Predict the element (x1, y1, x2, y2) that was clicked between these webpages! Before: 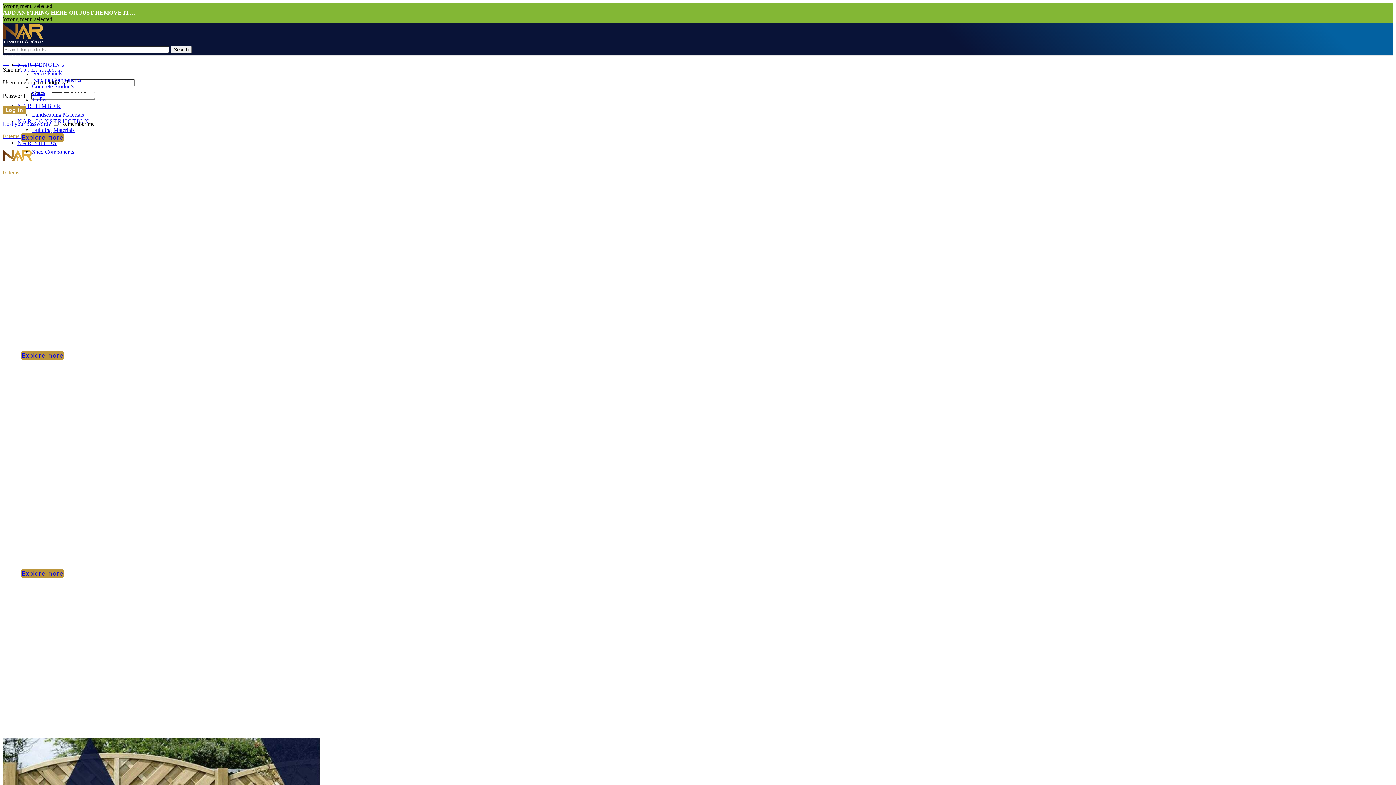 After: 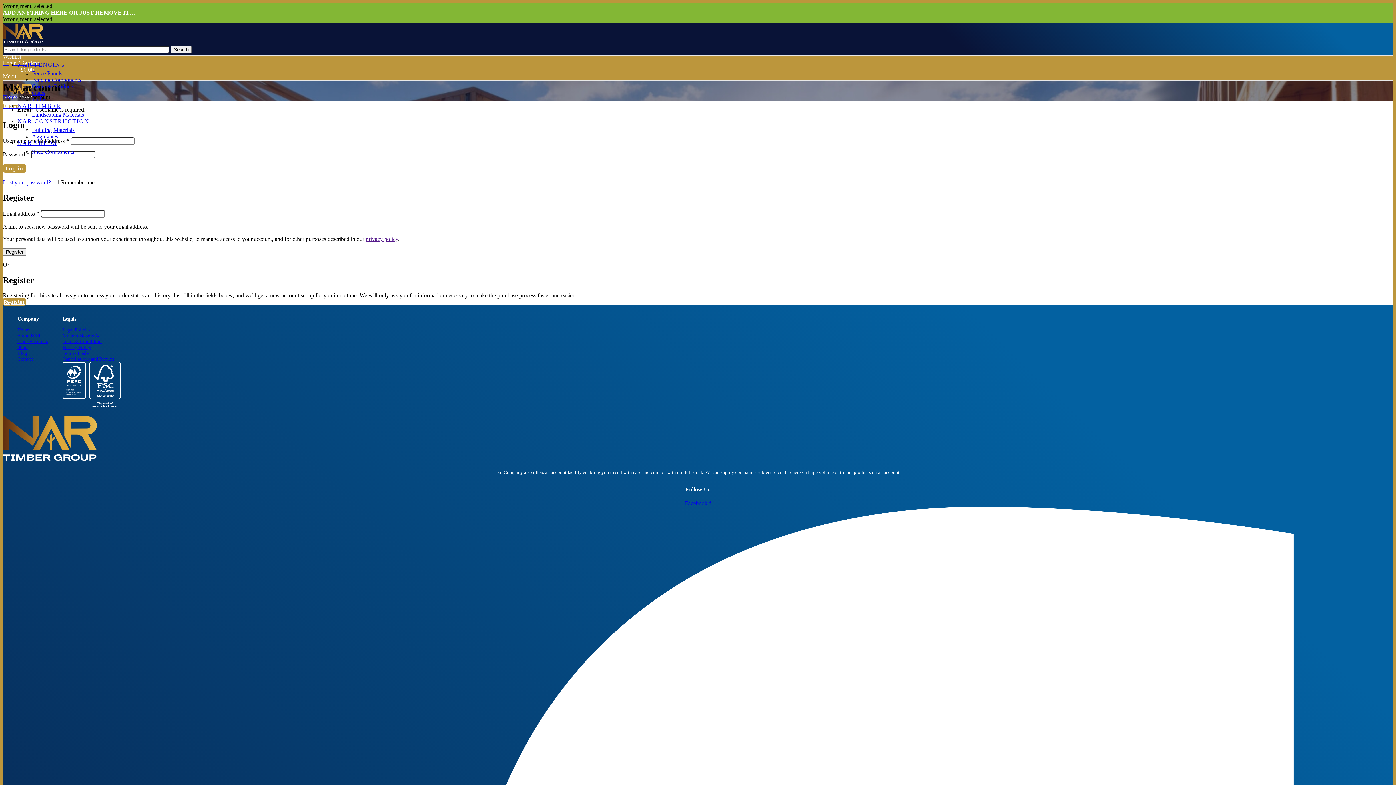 Action: bbox: (2, 105, 26, 114) label: Log in